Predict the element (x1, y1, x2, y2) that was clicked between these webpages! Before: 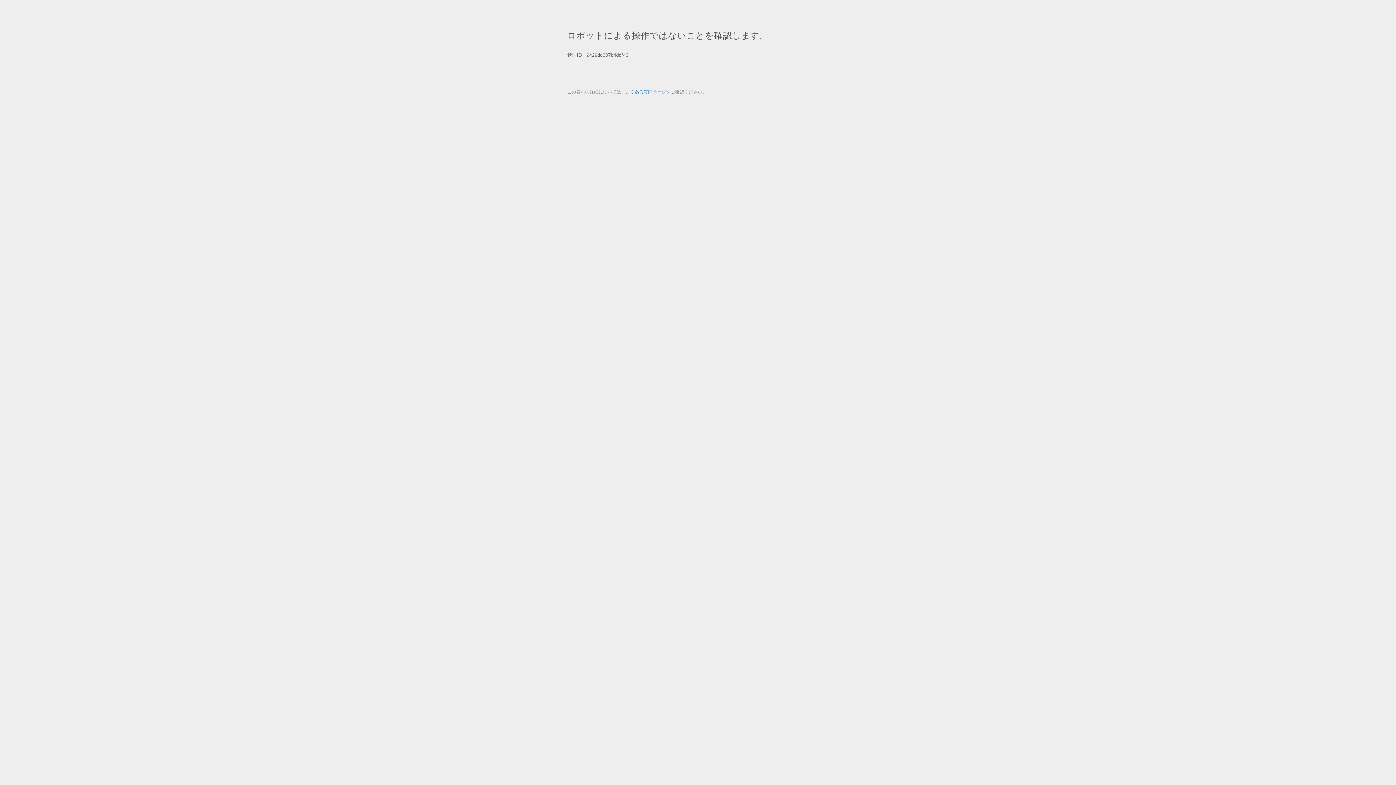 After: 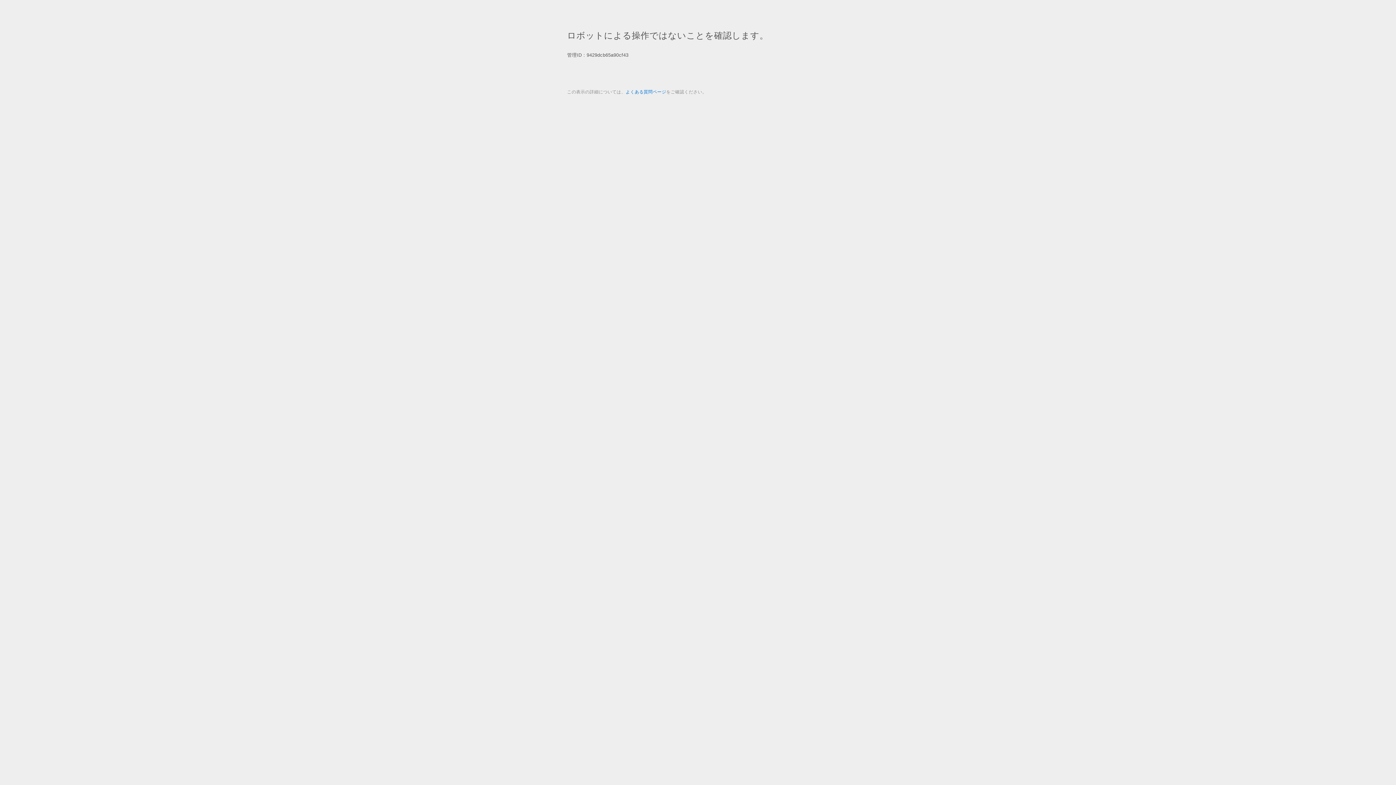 Action: bbox: (625, 89, 666, 94) label: よくある質問ページ